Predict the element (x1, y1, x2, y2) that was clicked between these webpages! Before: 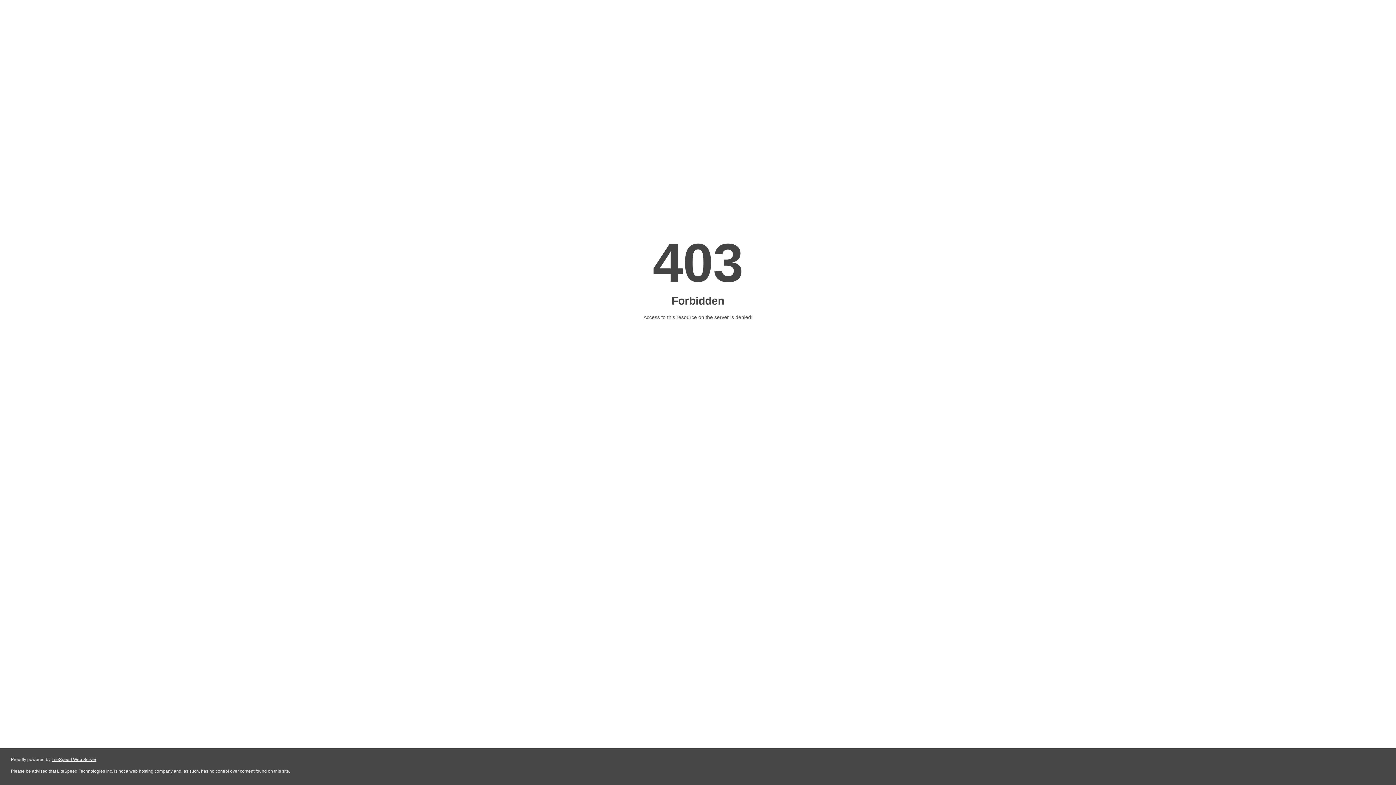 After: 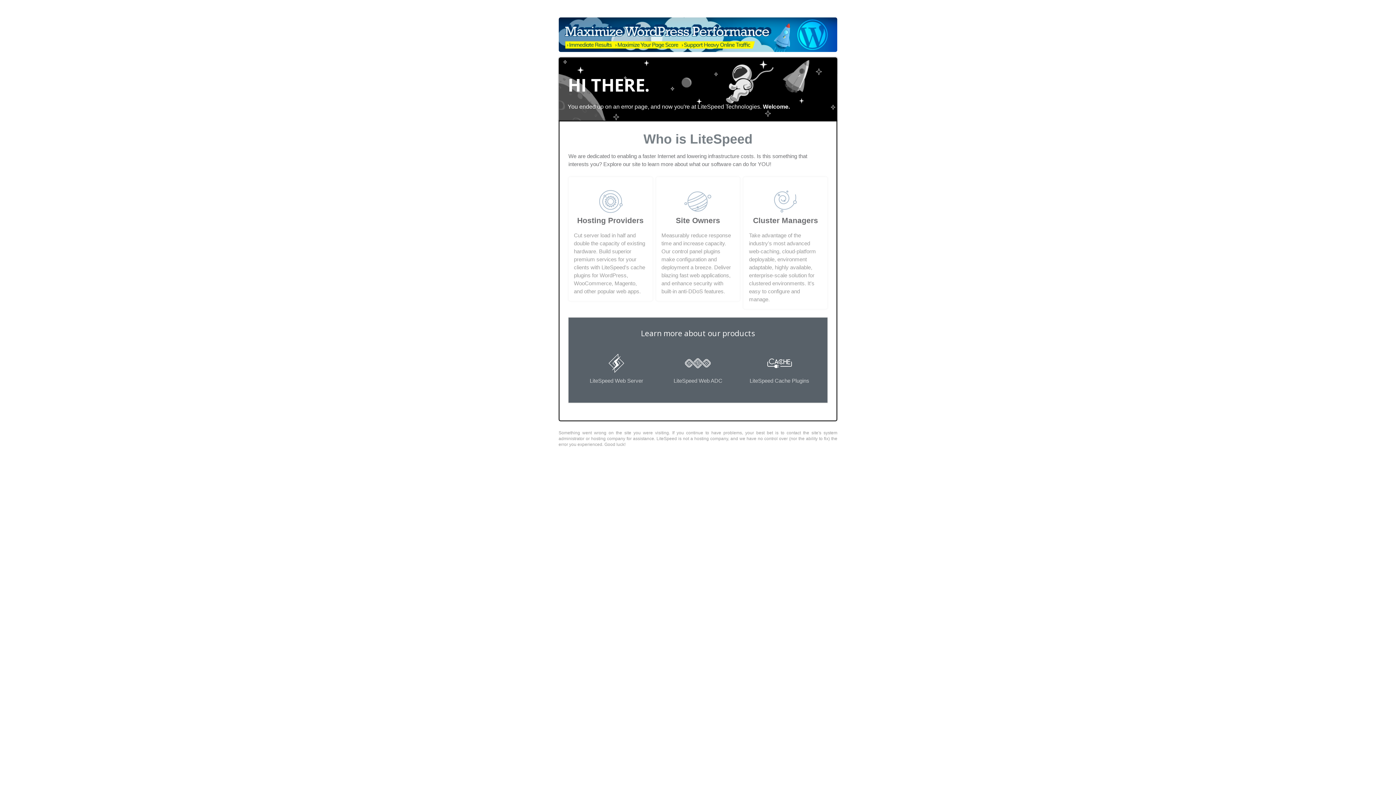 Action: bbox: (51, 757, 96, 762) label: LiteSpeed Web Server